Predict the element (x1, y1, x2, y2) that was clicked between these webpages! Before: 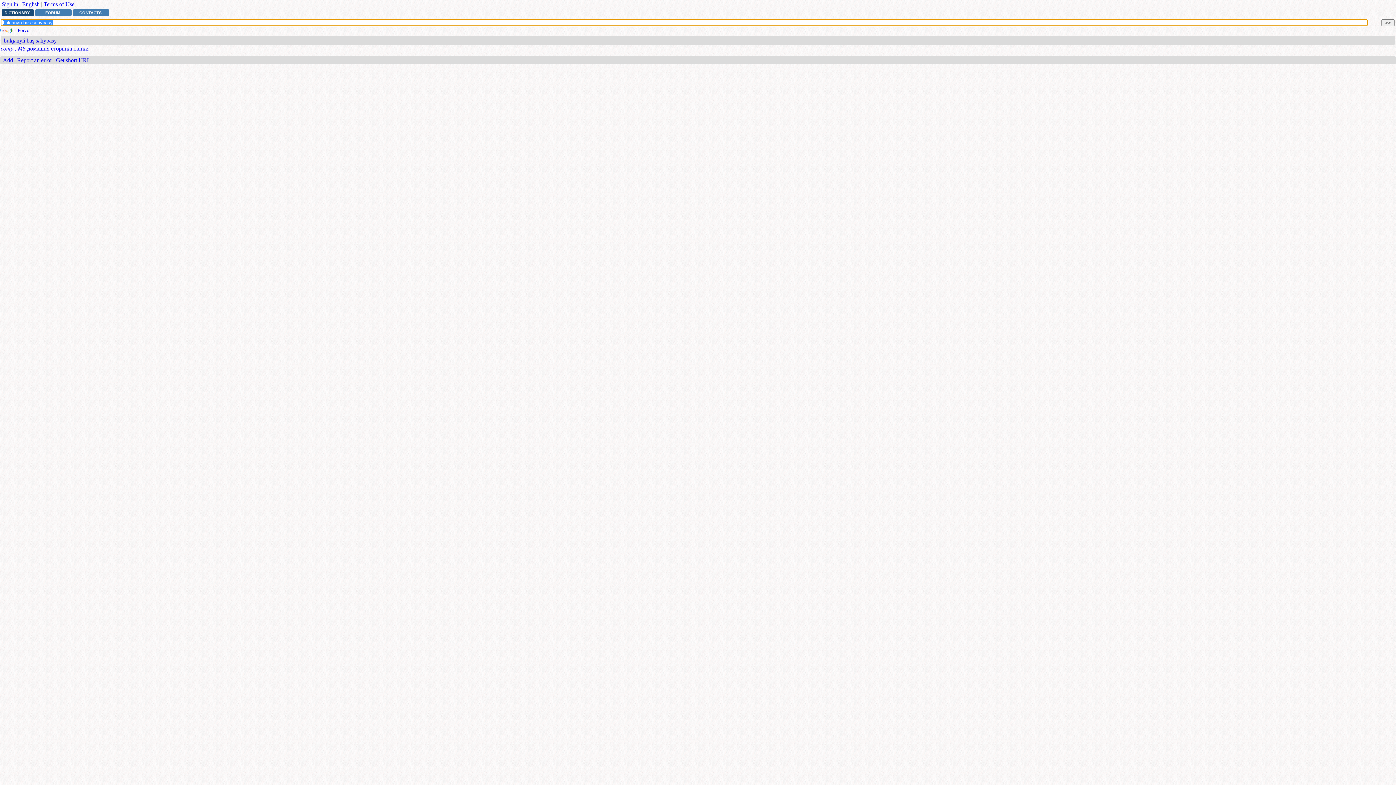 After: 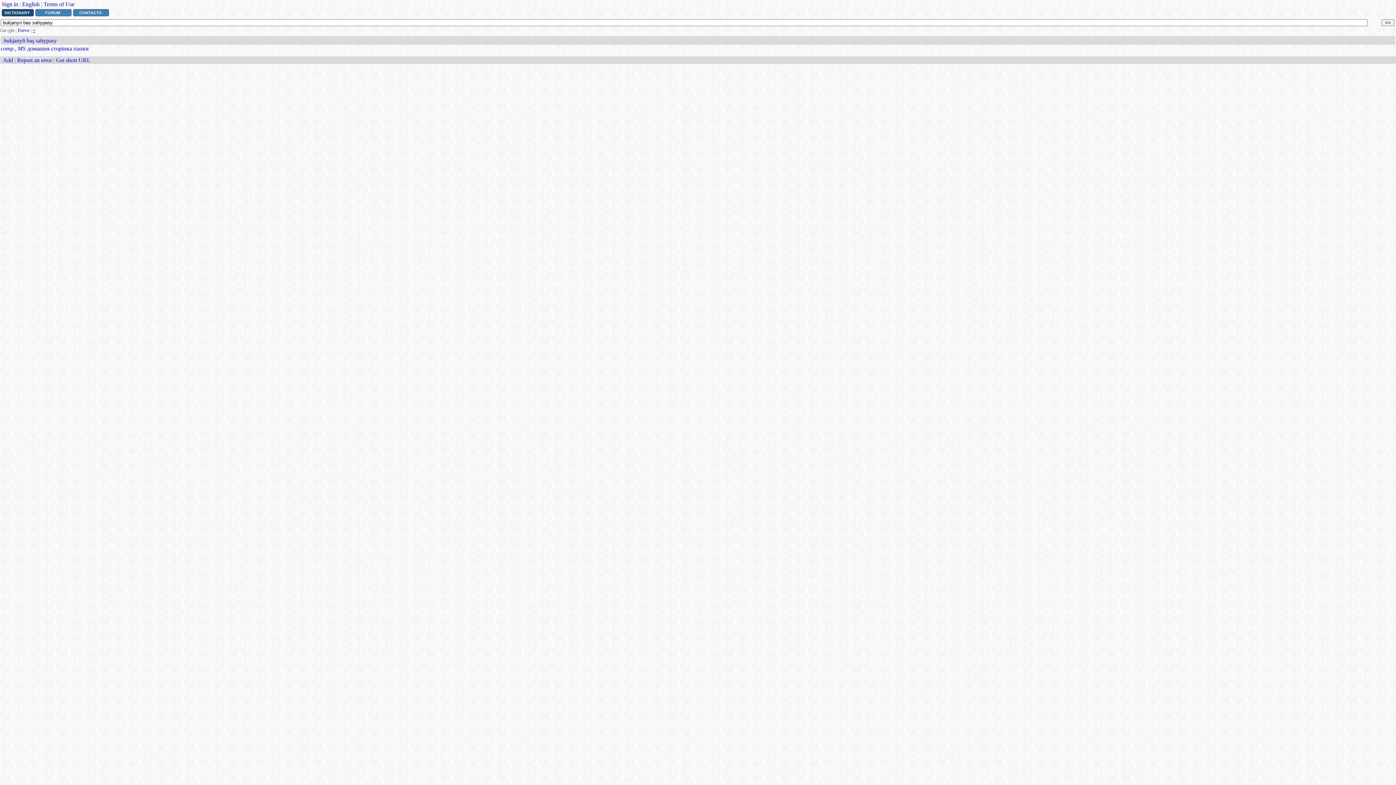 Action: bbox: (32, 27, 35, 33) label: +